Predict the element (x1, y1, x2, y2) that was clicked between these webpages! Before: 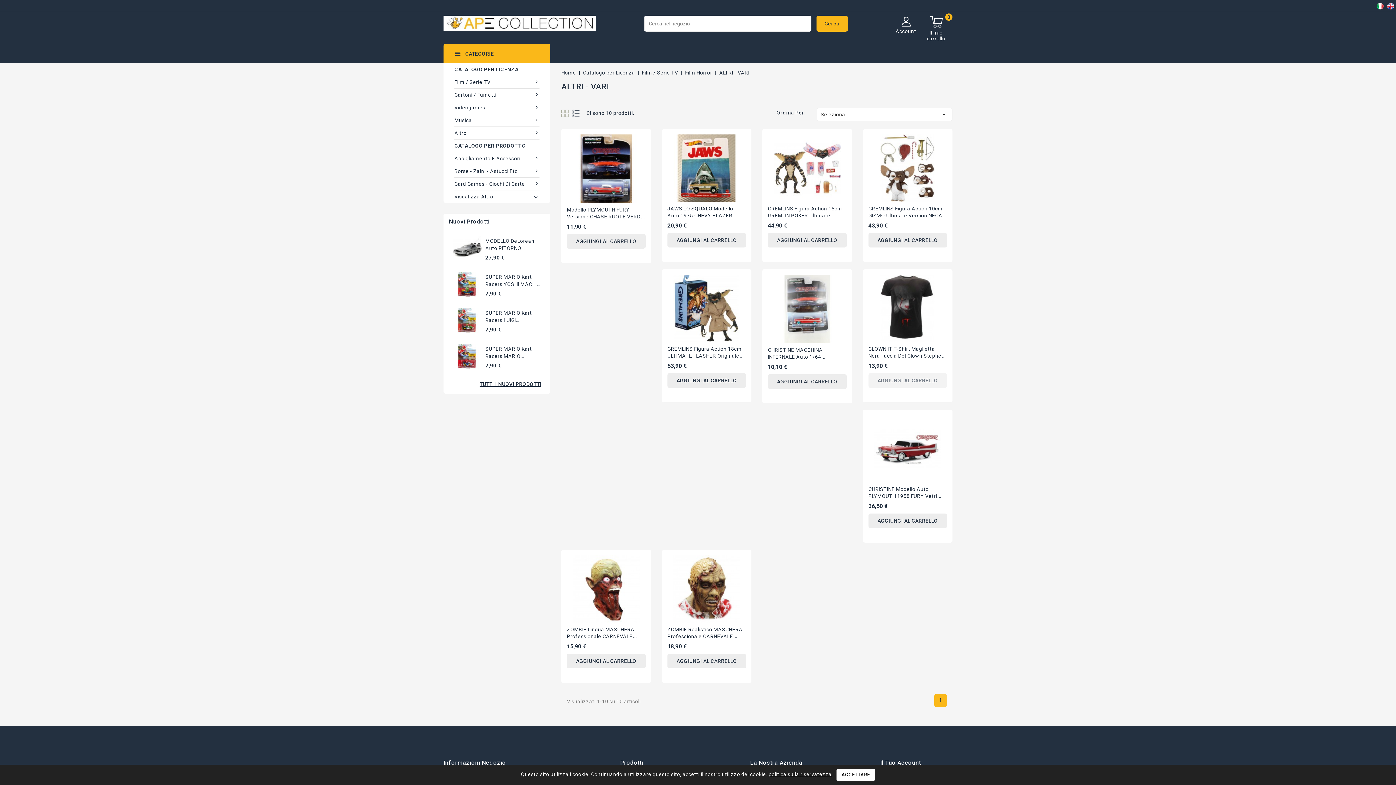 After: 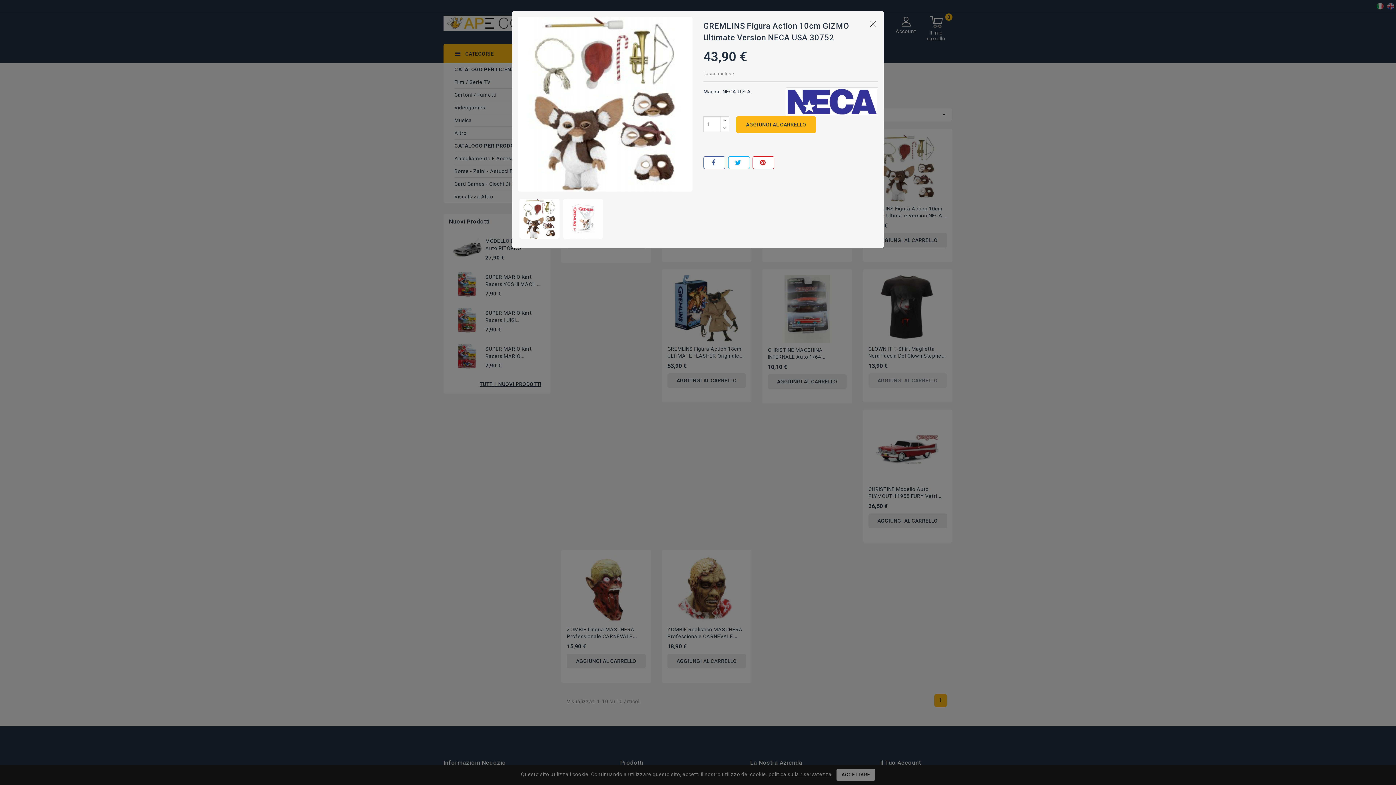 Action: label: Anteprima bbox: (934, 134, 947, 147)